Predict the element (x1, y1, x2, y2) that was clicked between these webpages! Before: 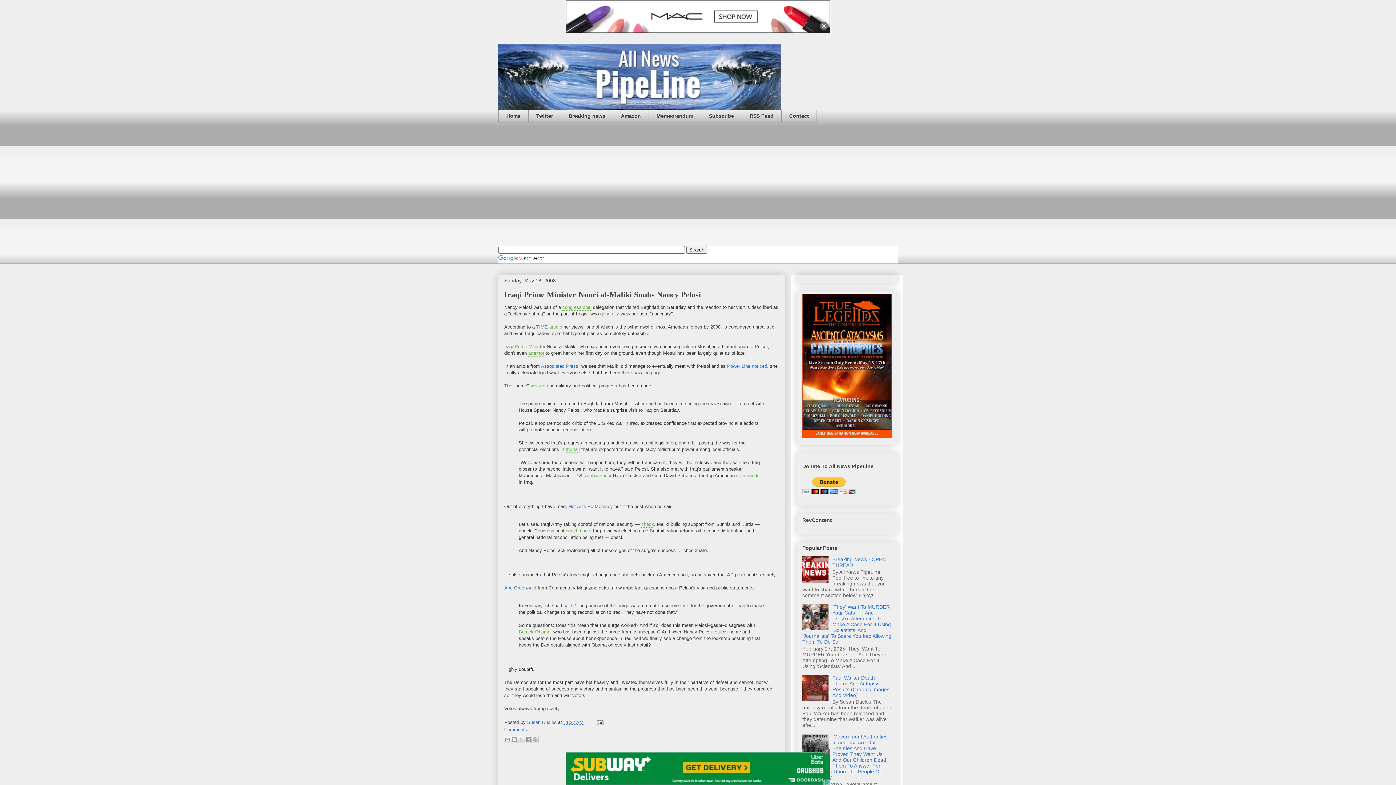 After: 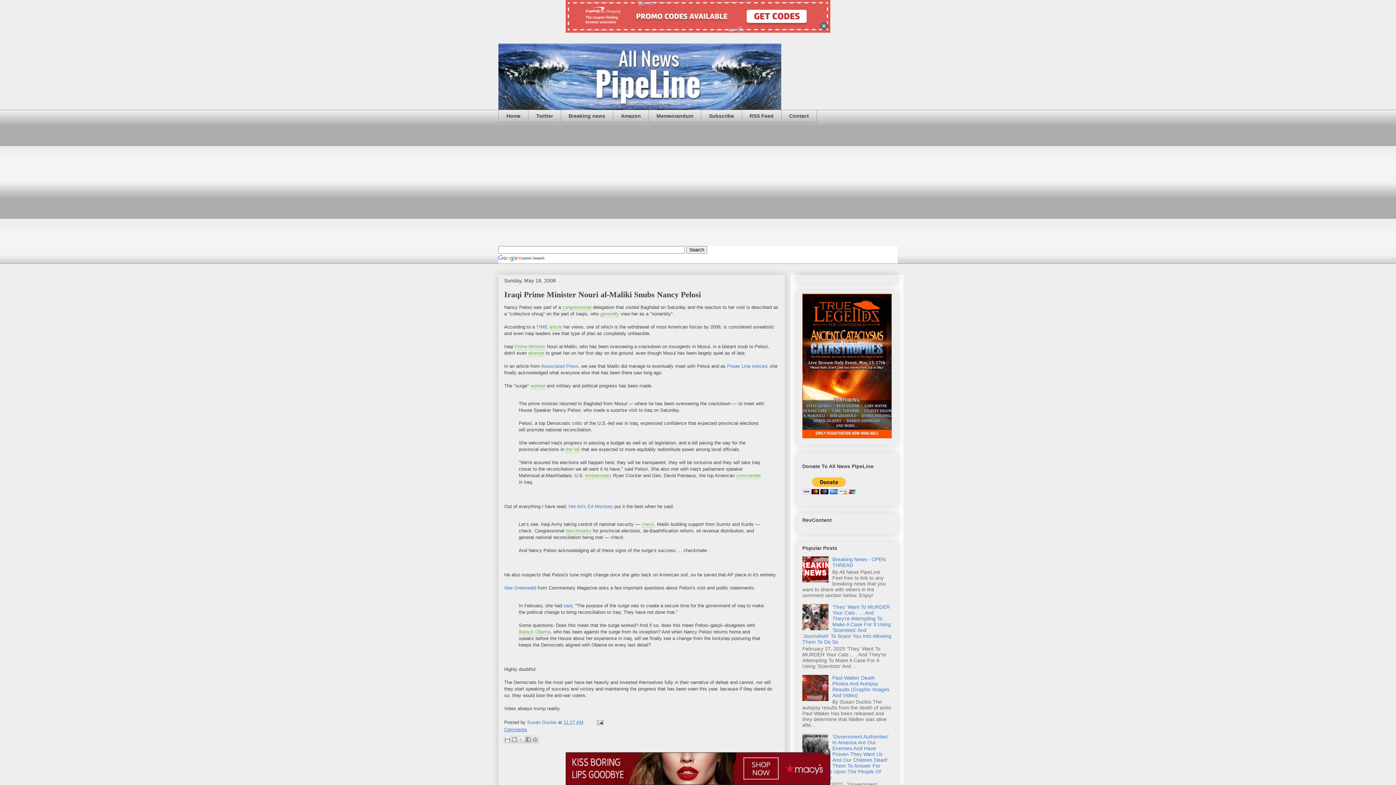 Action: label: Comments bbox: (504, 727, 527, 732)